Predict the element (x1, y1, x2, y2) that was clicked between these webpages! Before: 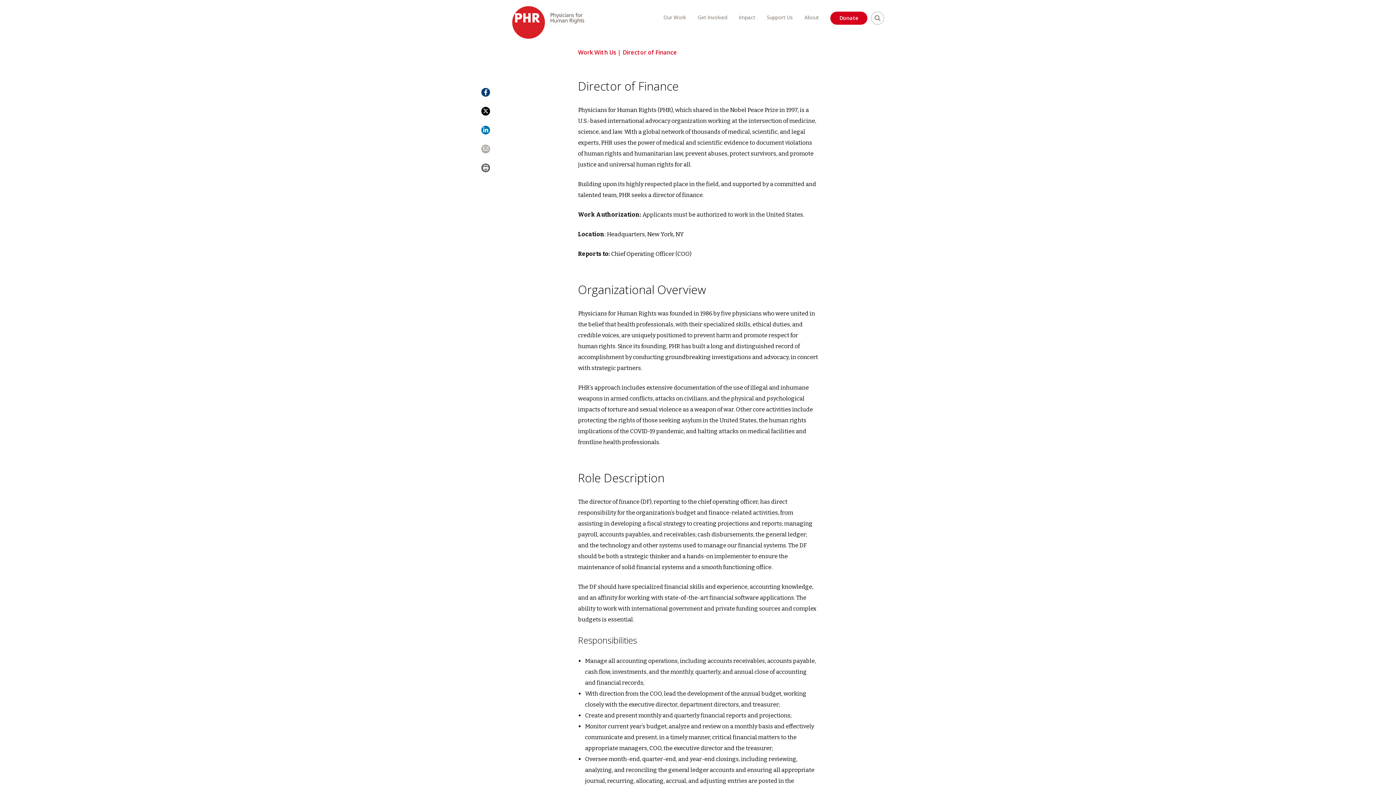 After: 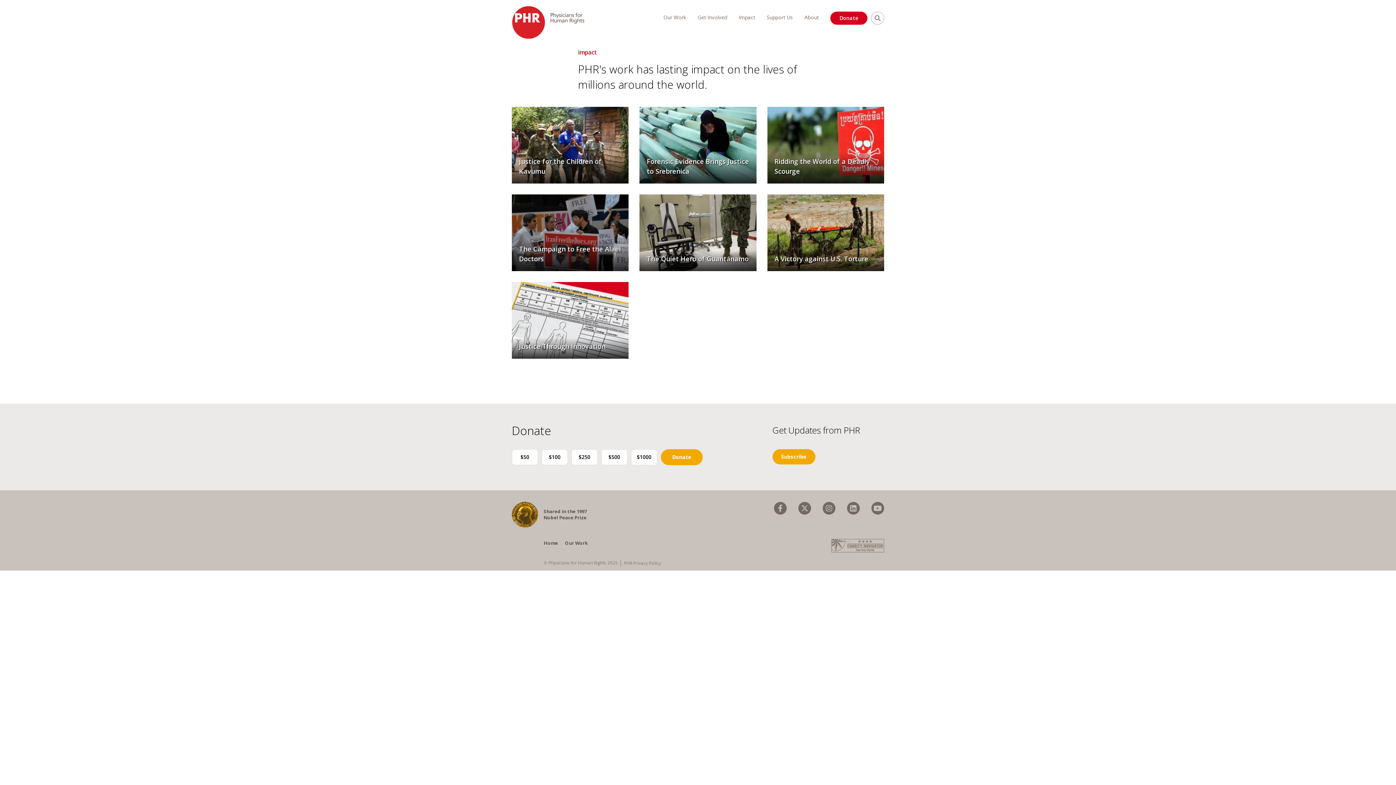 Action: label: Impact bbox: (738, 13, 755, 20)